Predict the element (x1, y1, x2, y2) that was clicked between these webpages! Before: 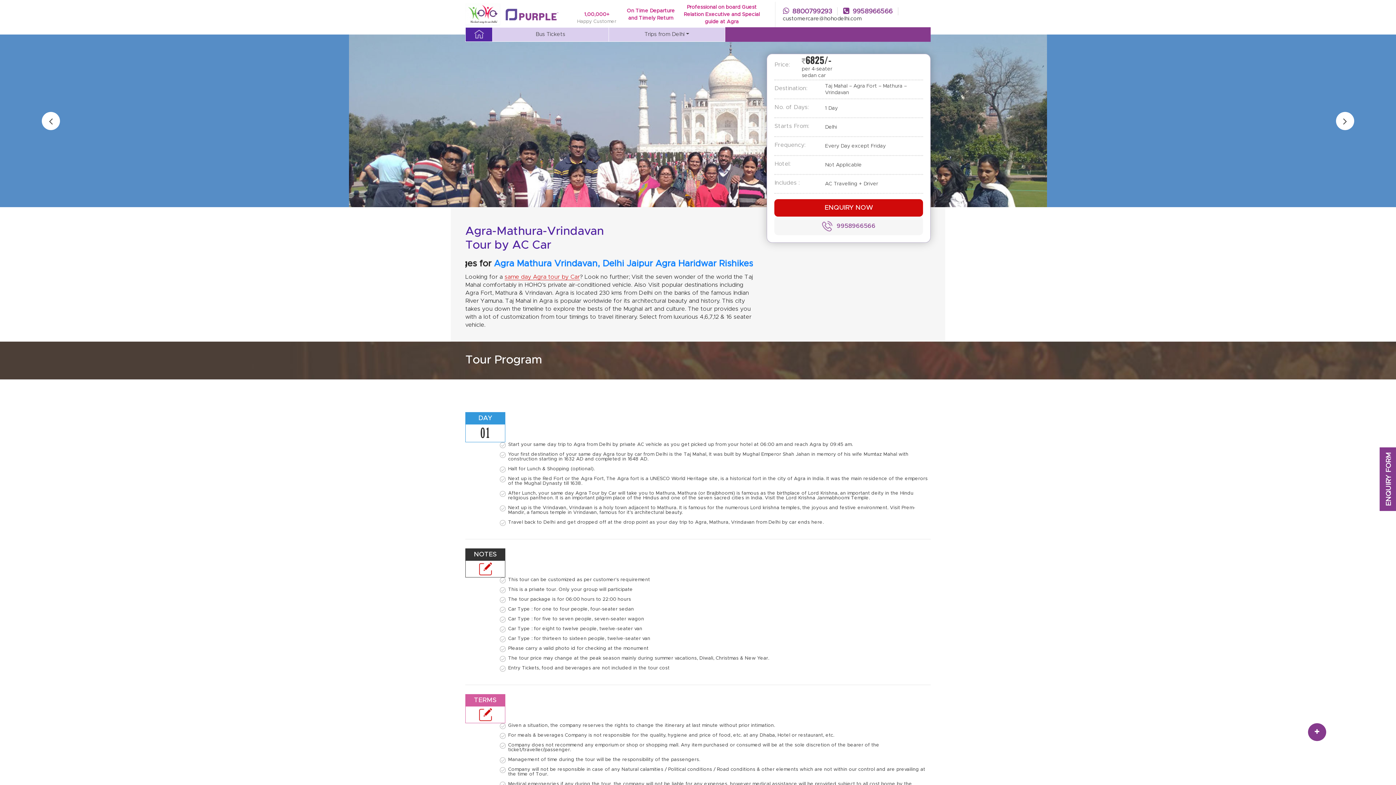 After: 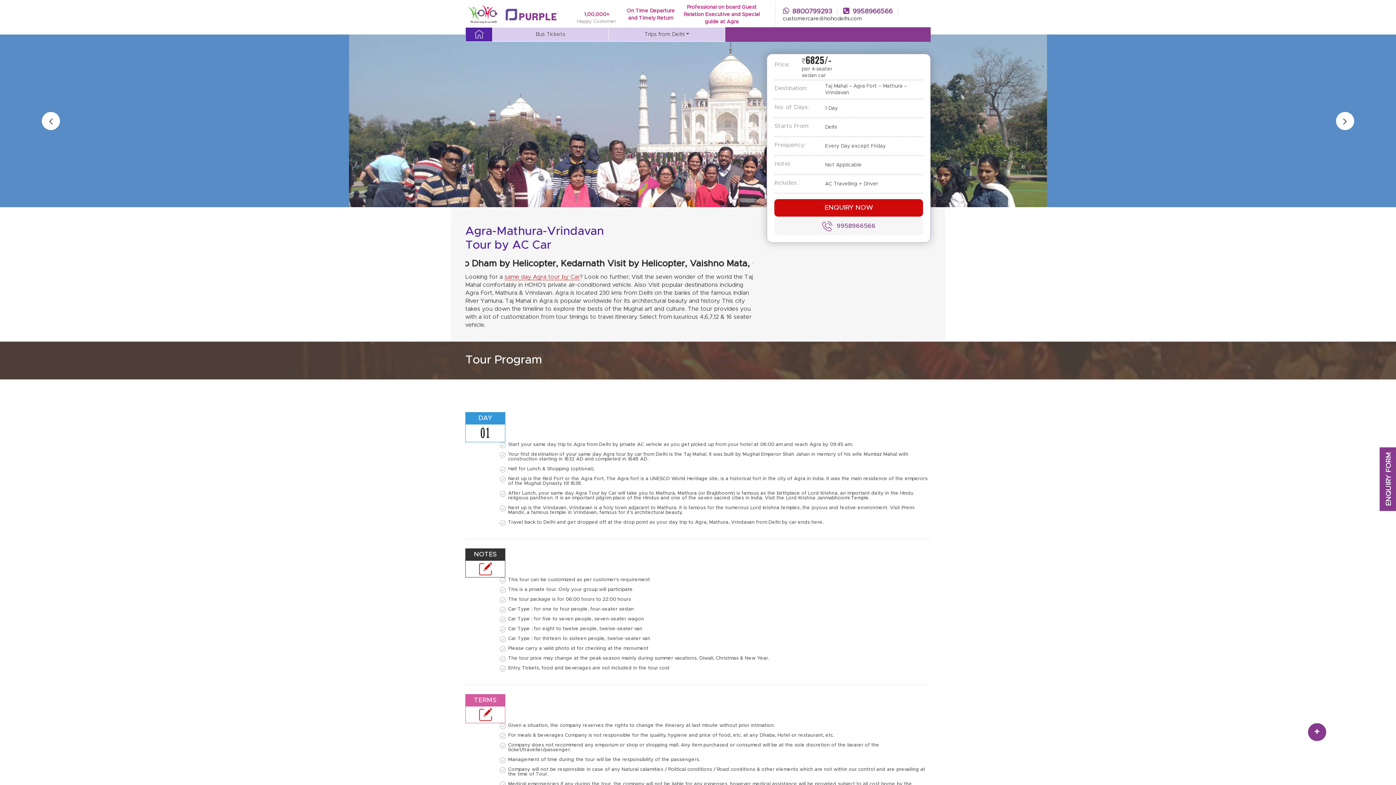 Action: bbox: (683, 4, 759, 24) label: Professional on board Guest Relation Executive and Special guide at Agra